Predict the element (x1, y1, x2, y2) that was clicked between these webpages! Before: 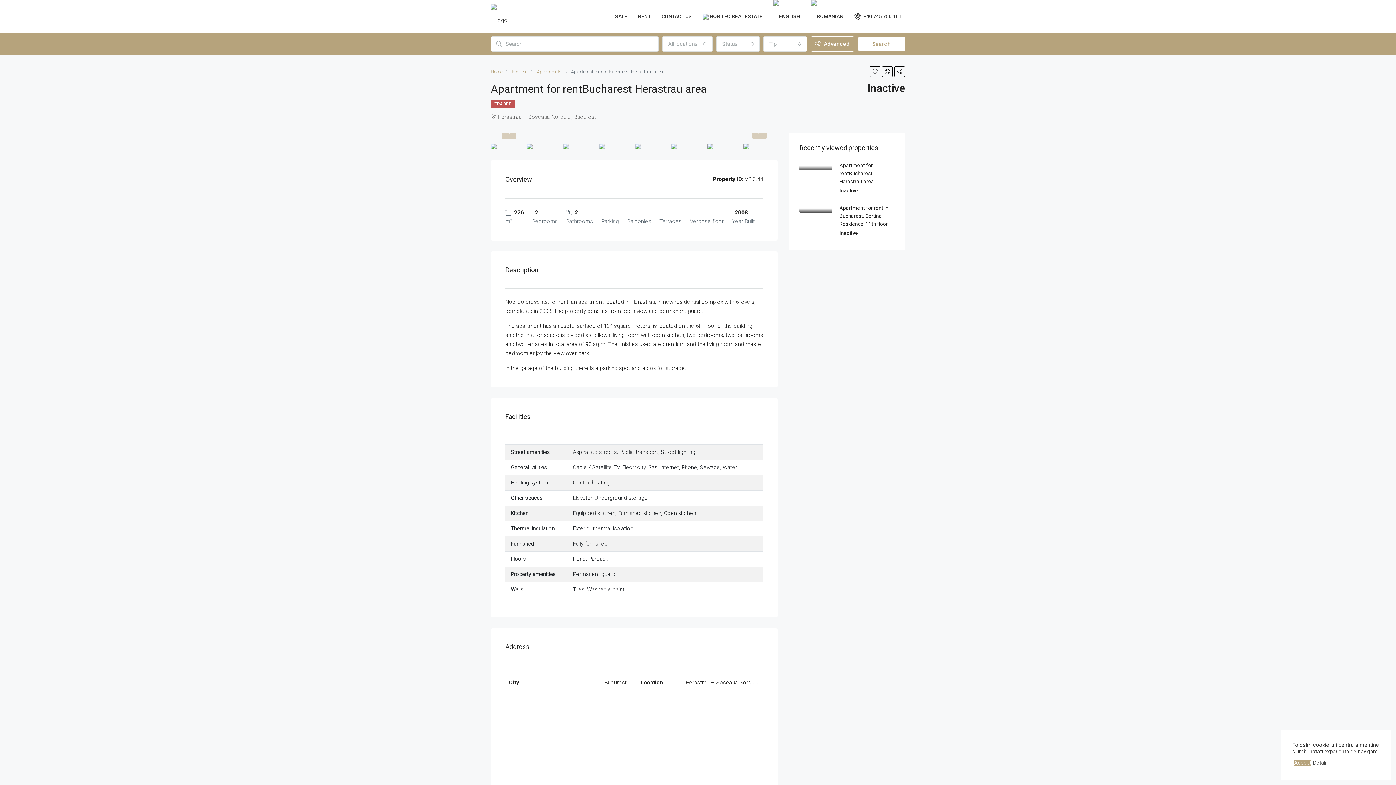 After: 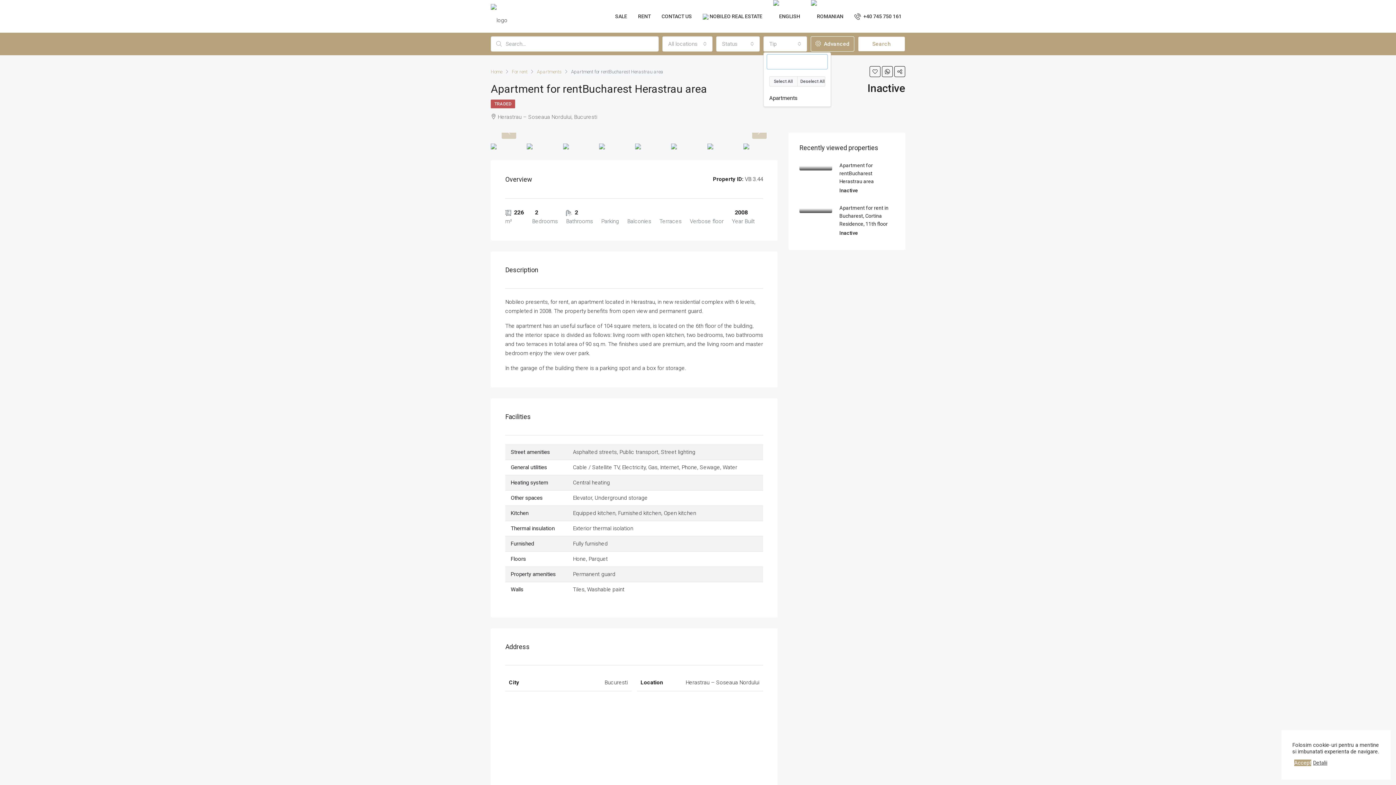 Action: bbox: (763, 36, 807, 51) label: Tip